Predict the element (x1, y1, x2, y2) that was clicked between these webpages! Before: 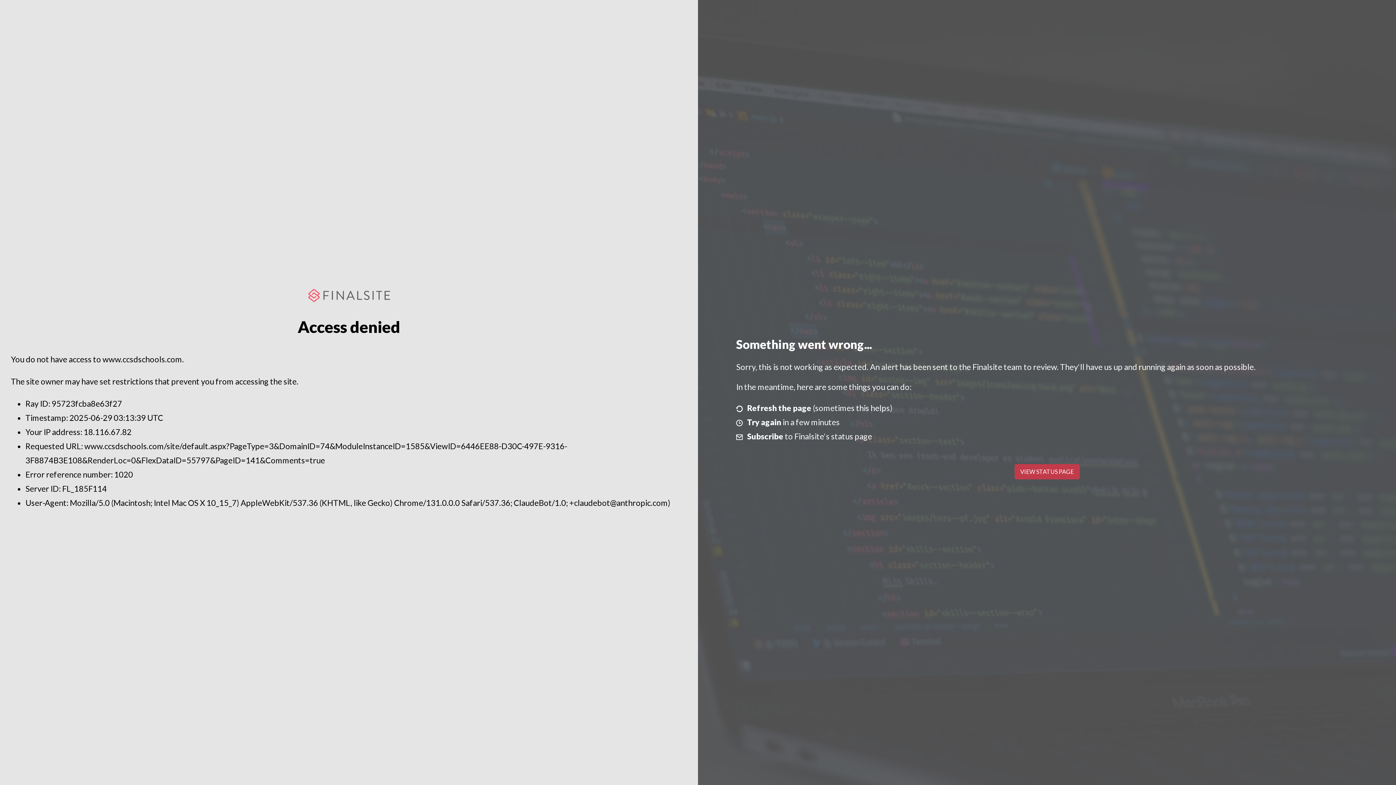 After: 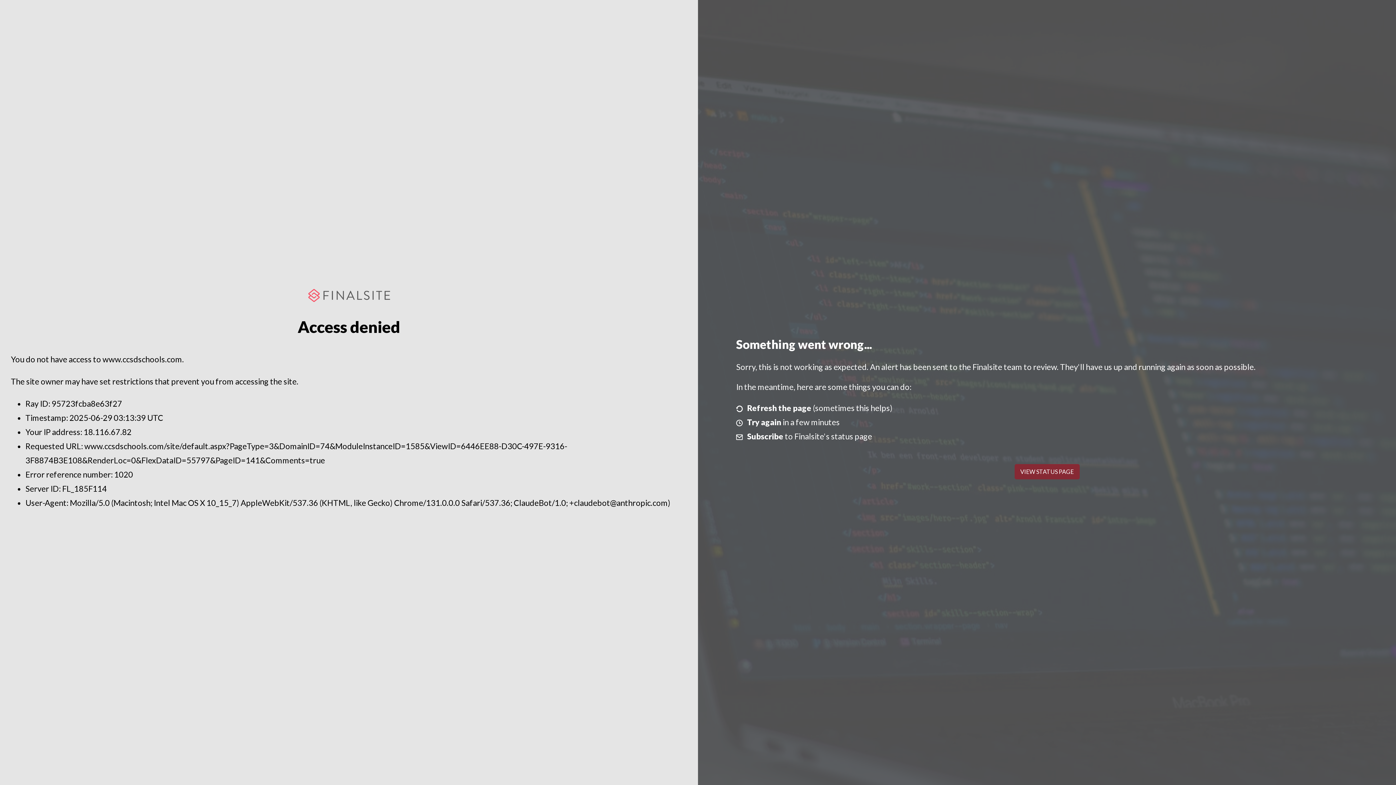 Action: bbox: (1014, 464, 1079, 479) label: VIEW STATUS PAGE